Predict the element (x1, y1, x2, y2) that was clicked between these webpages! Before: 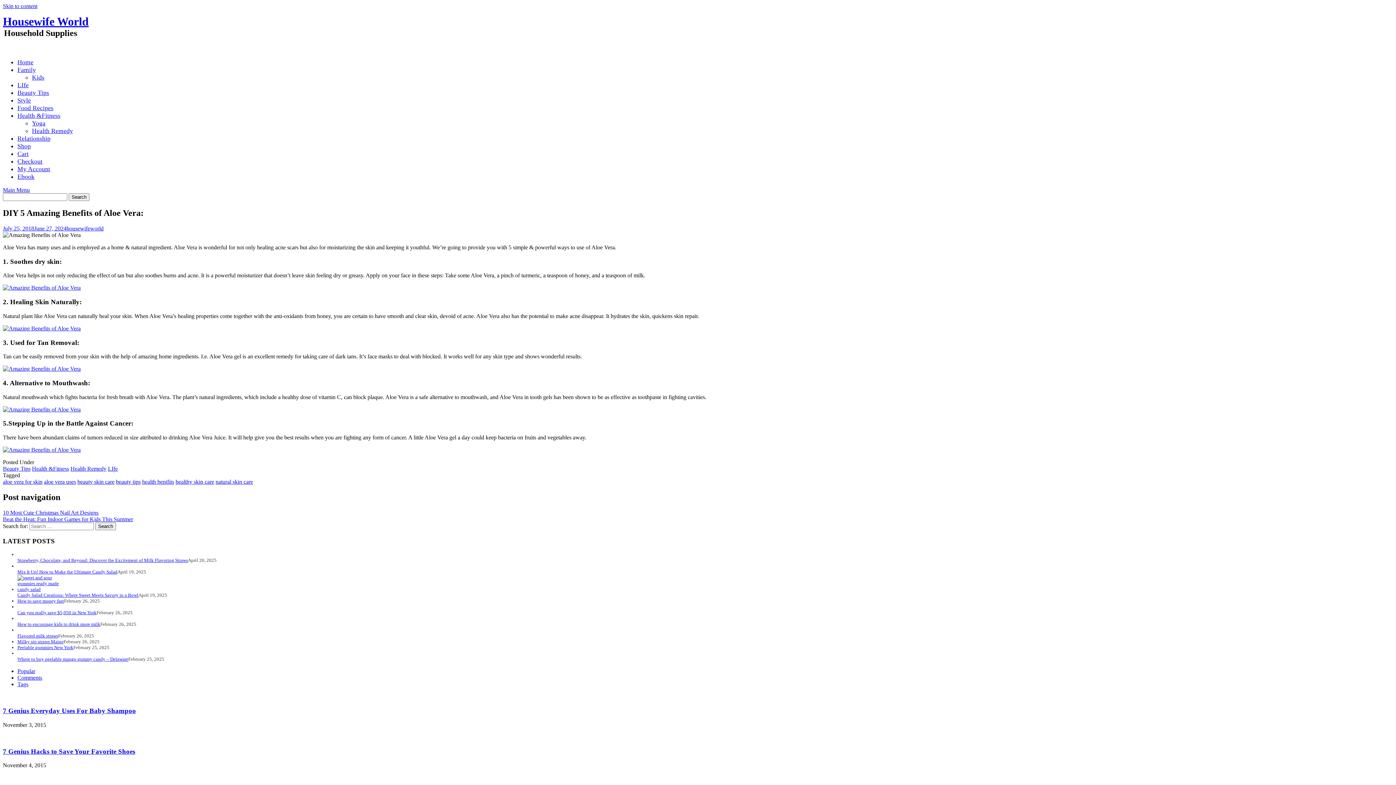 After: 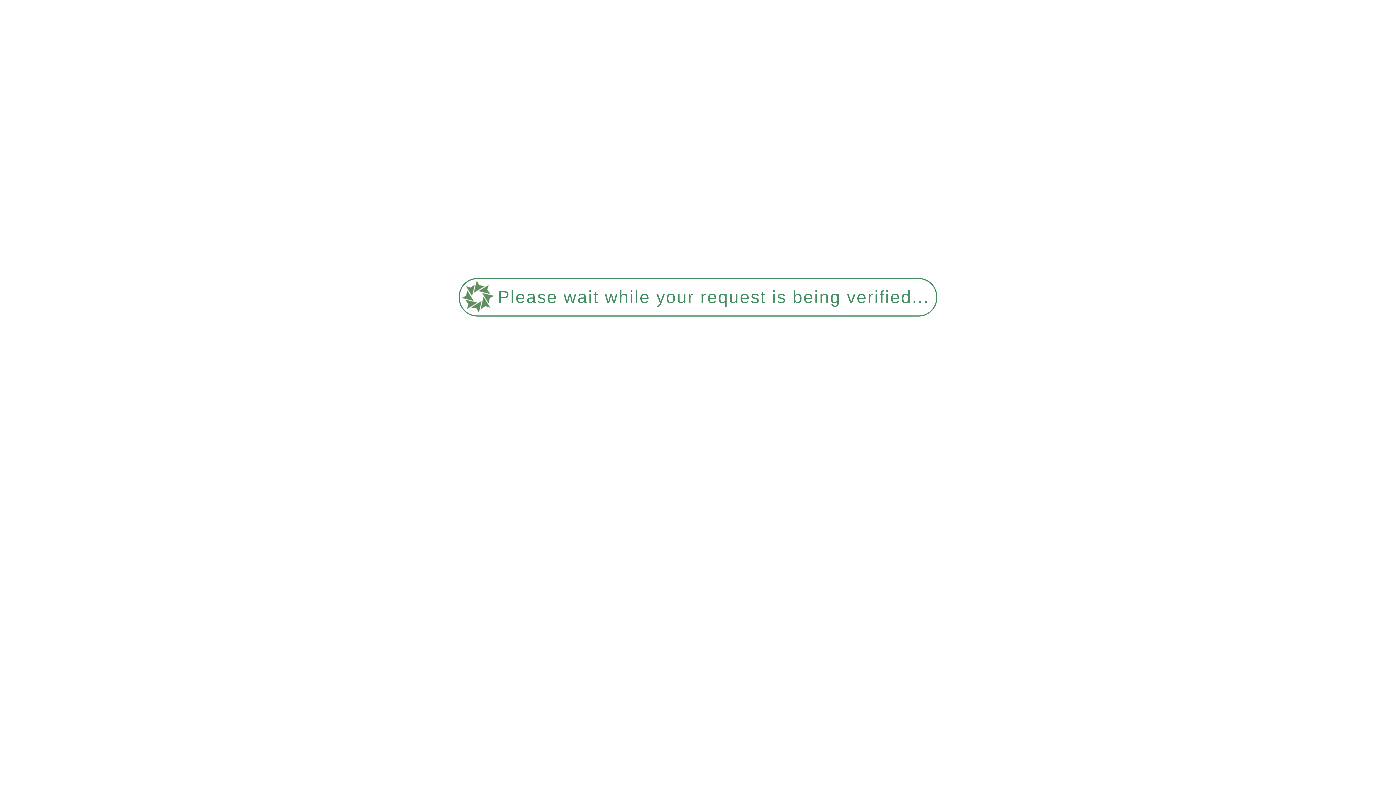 Action: bbox: (44, 478, 76, 485) label: aloe vera uses